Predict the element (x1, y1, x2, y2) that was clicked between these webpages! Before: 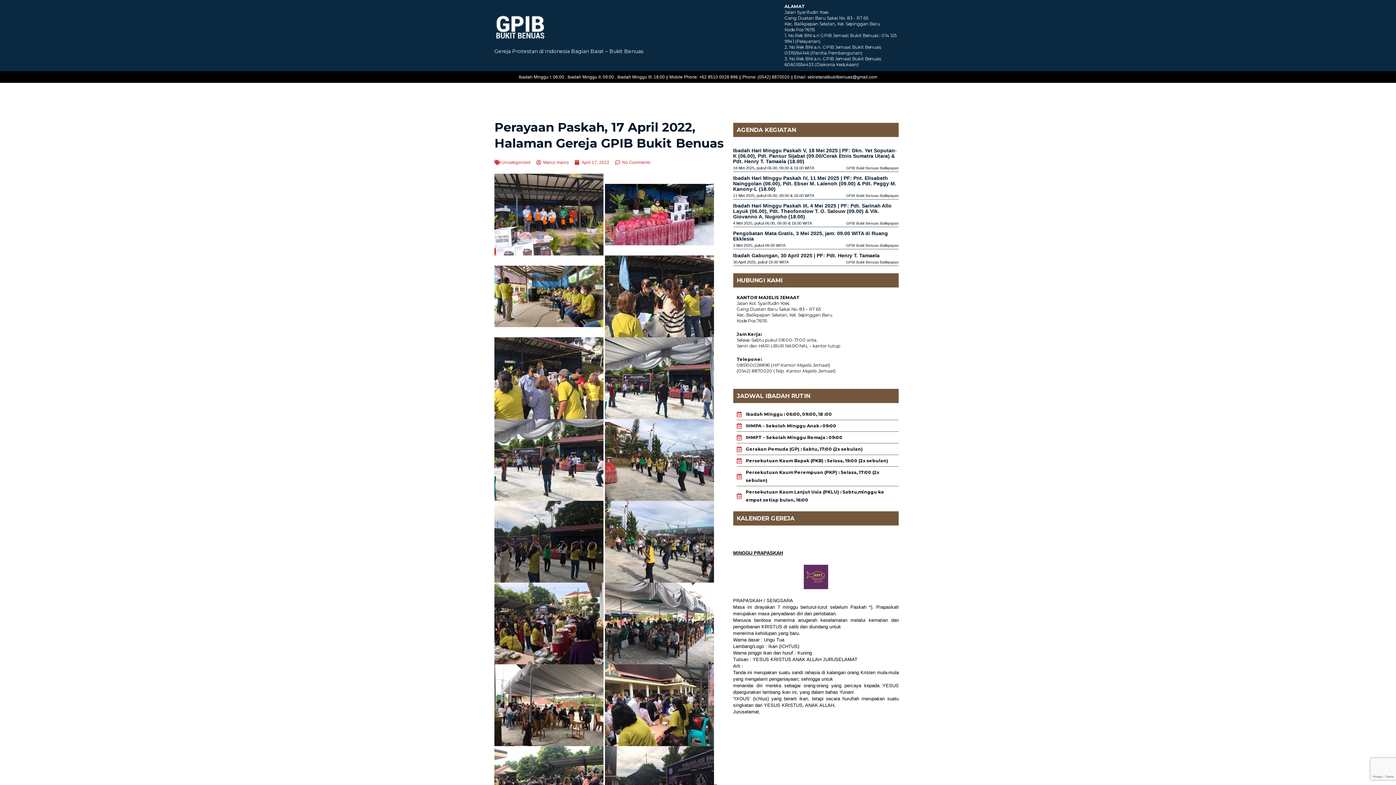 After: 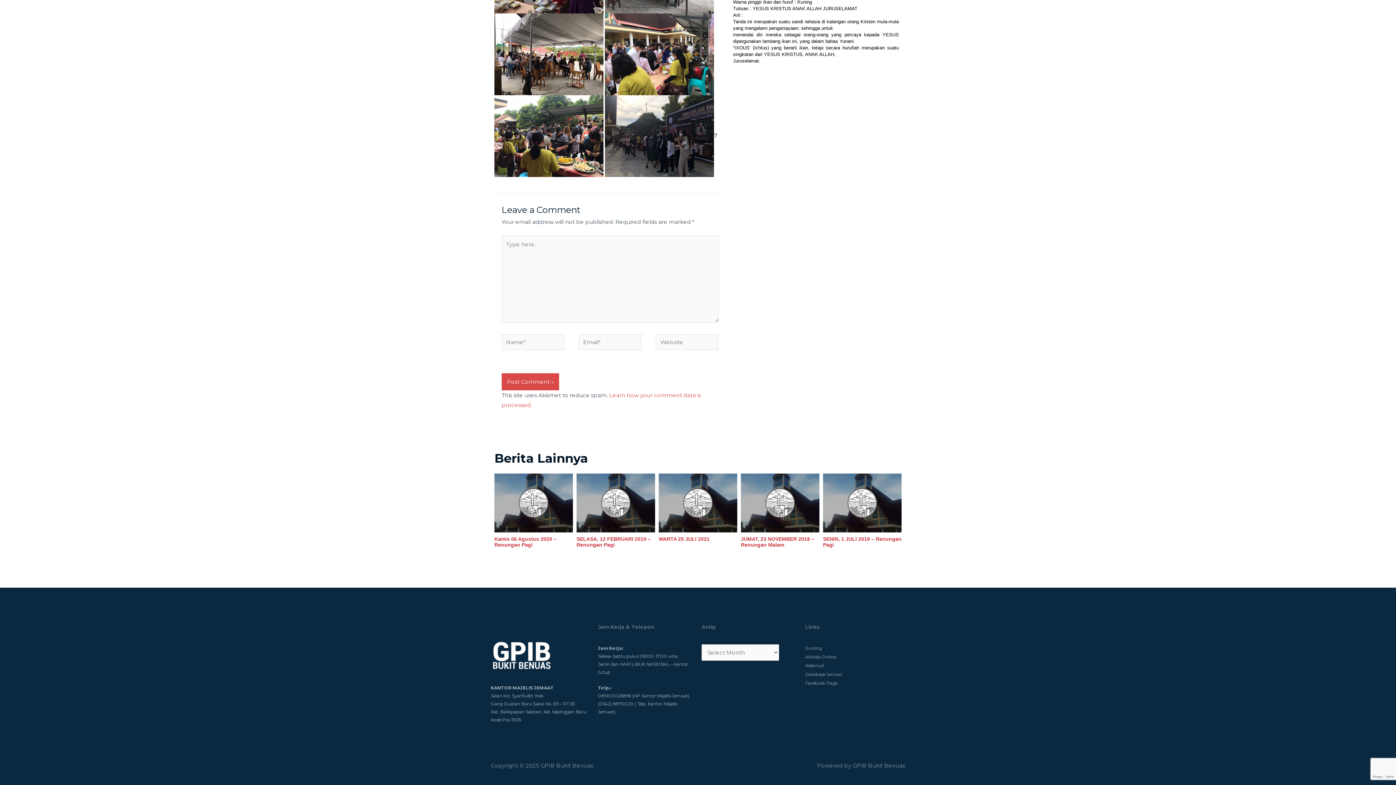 Action: bbox: (615, 158, 650, 166) label: No Comments